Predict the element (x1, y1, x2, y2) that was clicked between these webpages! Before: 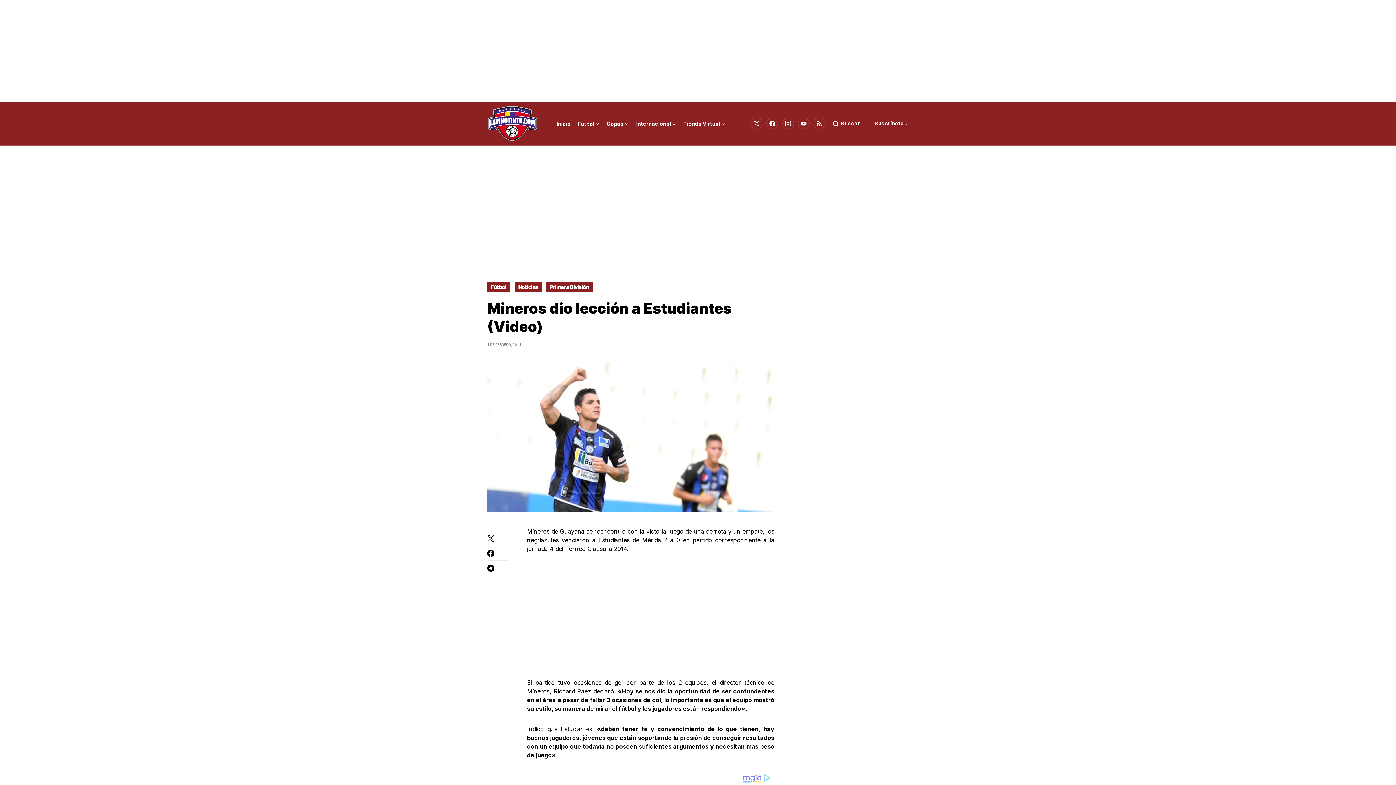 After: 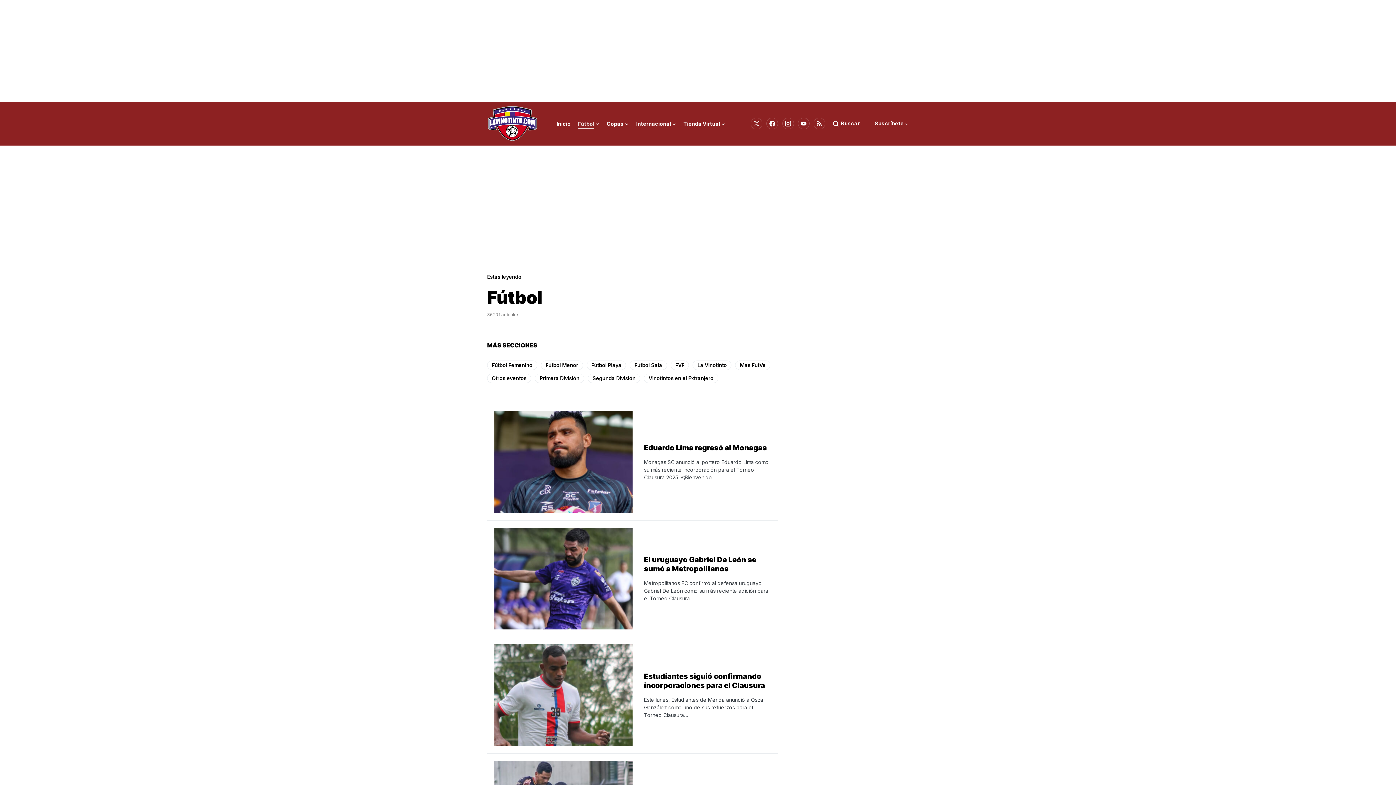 Action: bbox: (578, 101, 599, 145) label: Fútbol